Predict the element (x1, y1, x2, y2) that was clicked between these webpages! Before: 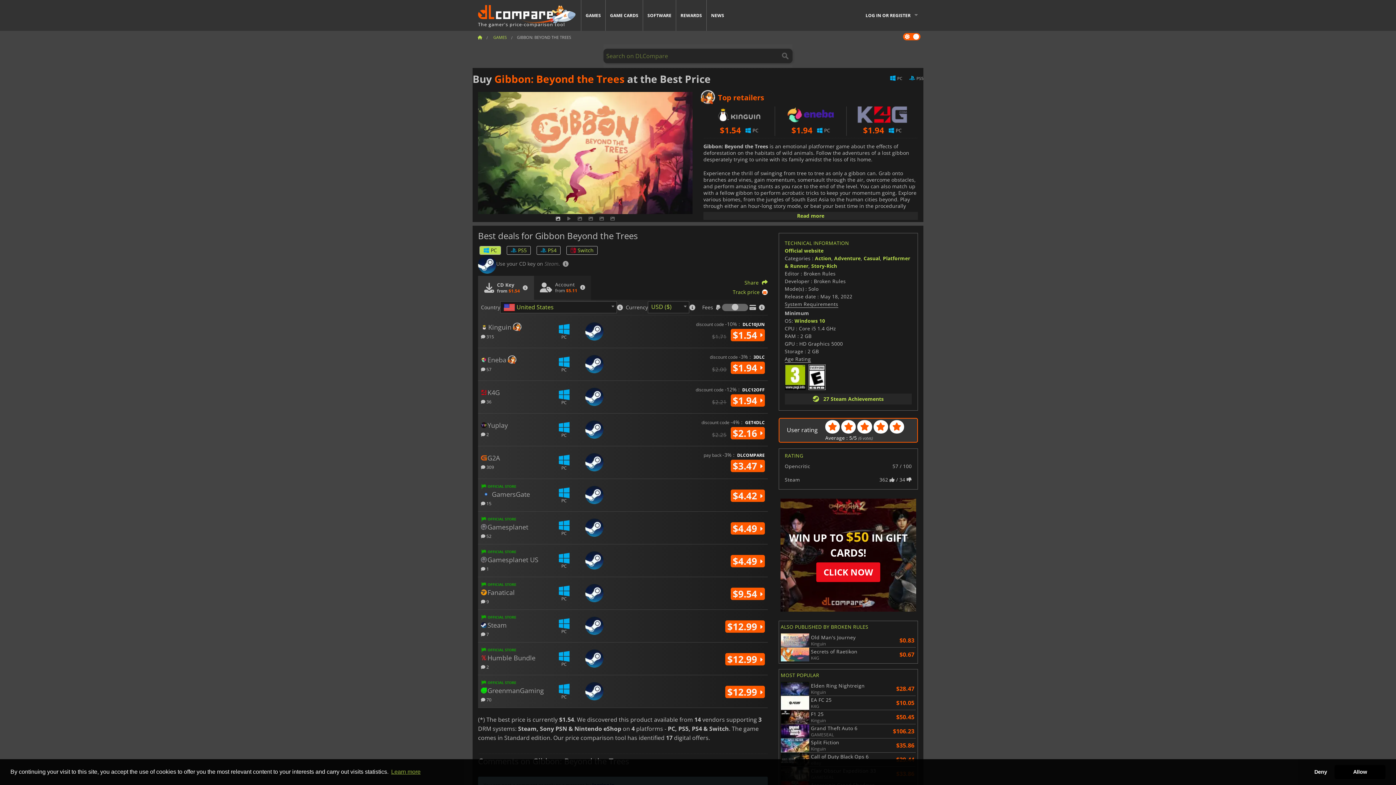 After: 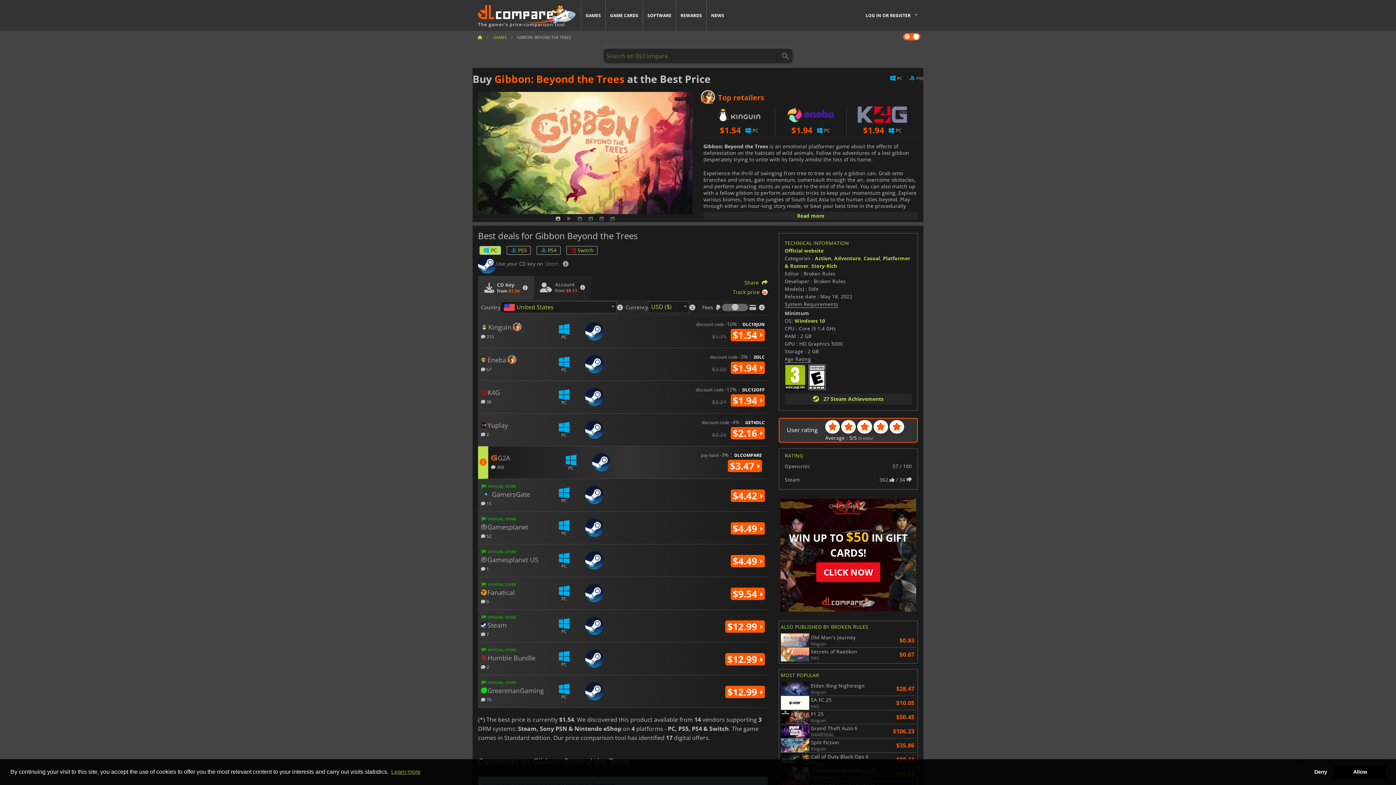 Action: bbox: (481, 463, 494, 469) label:  309